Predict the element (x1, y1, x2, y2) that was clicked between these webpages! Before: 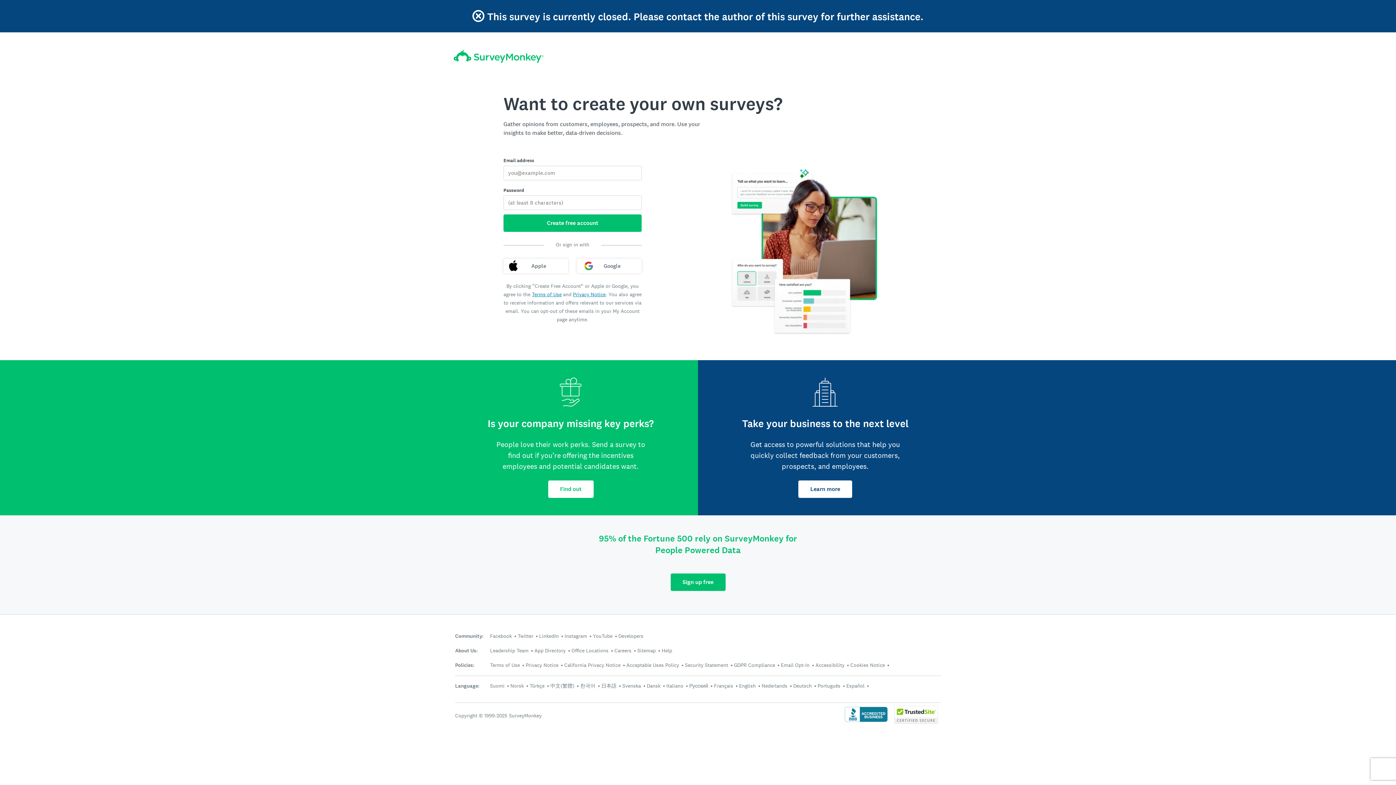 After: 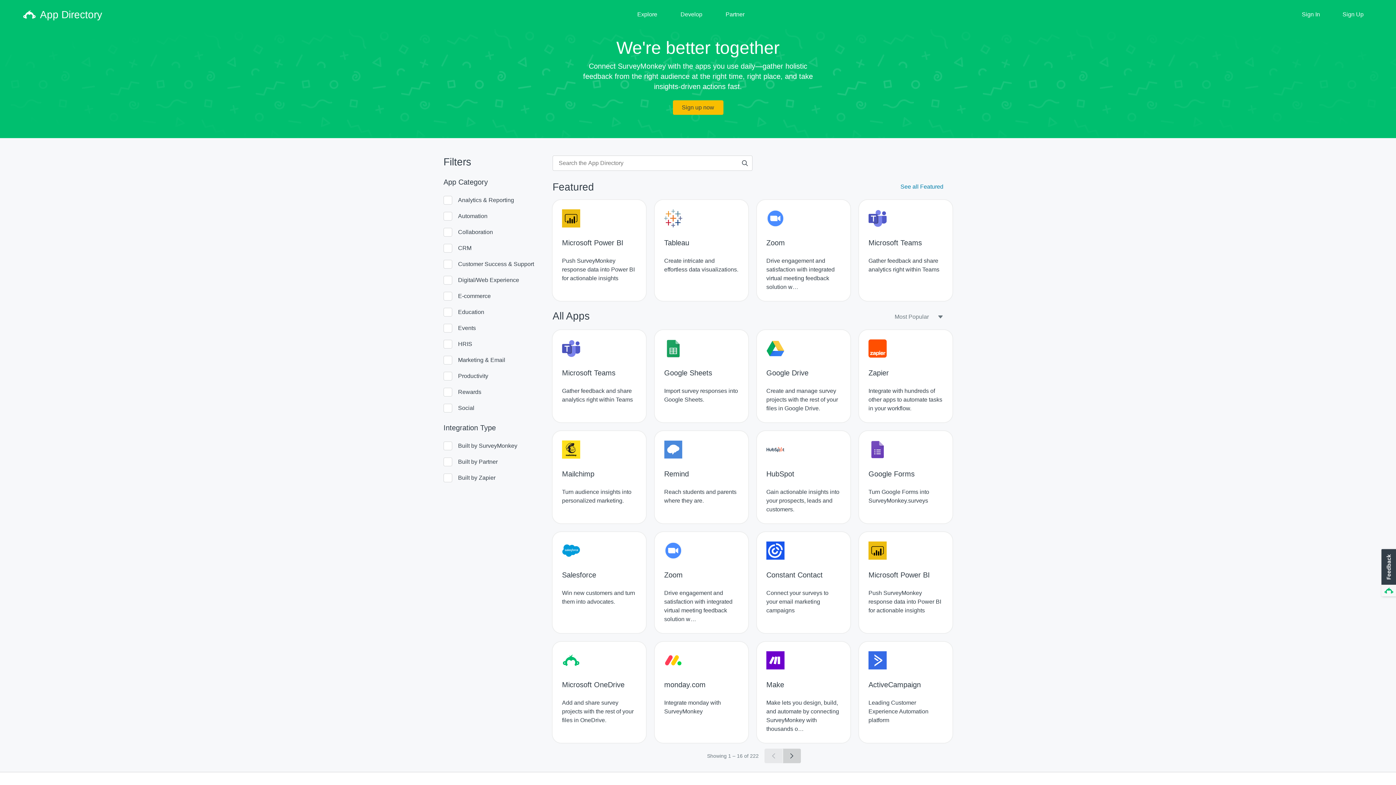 Action: label: App Directory bbox: (534, 647, 565, 654)